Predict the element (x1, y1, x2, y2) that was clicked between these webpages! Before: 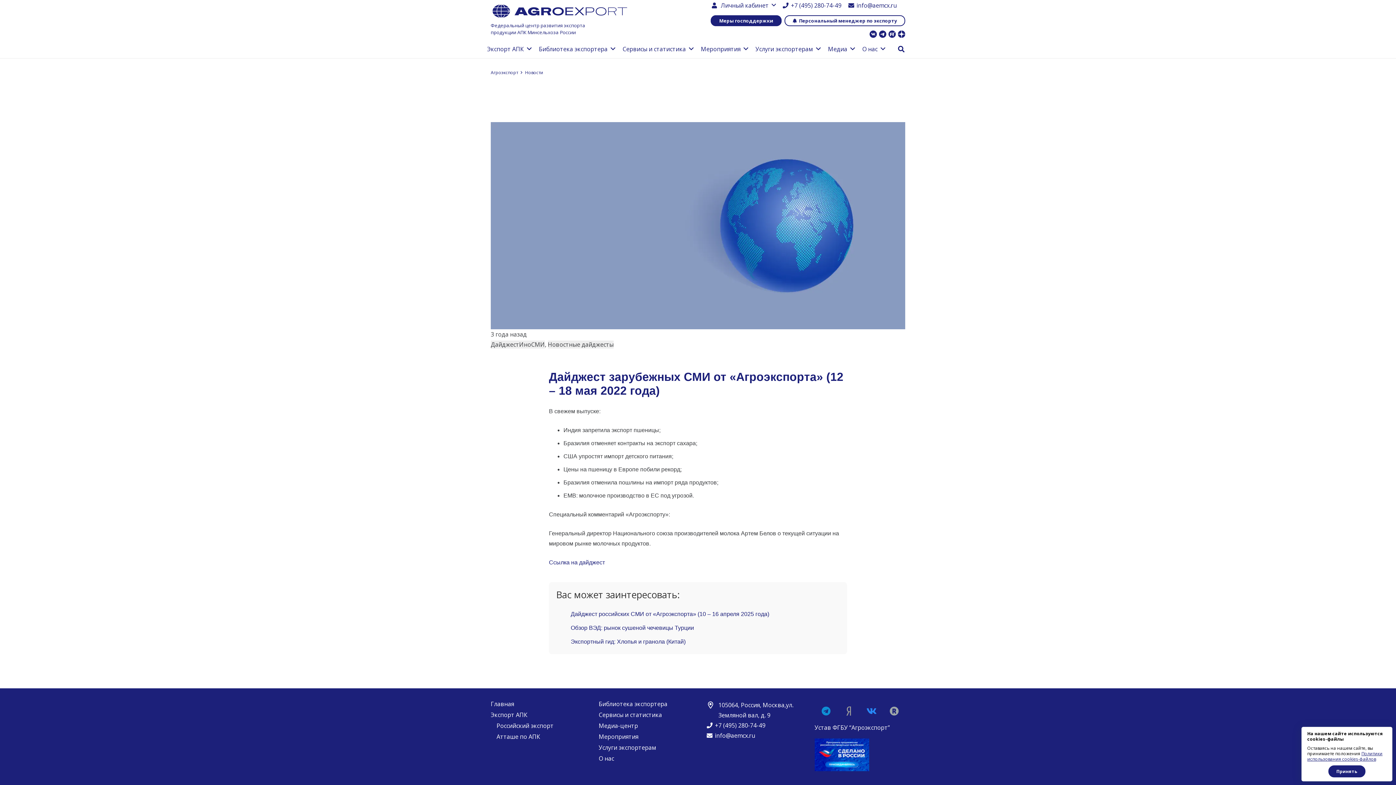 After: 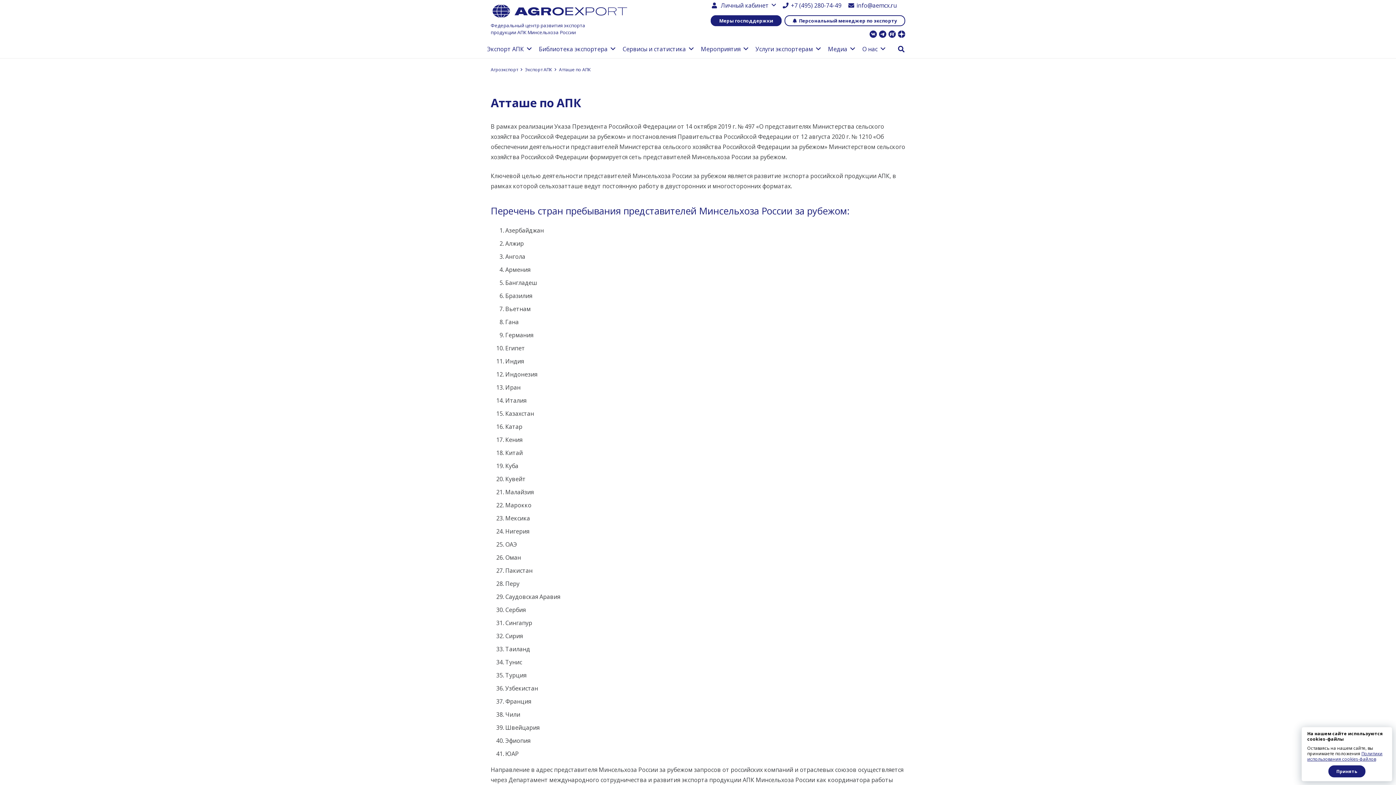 Action: bbox: (496, 733, 540, 741) label: Атташе по АПК